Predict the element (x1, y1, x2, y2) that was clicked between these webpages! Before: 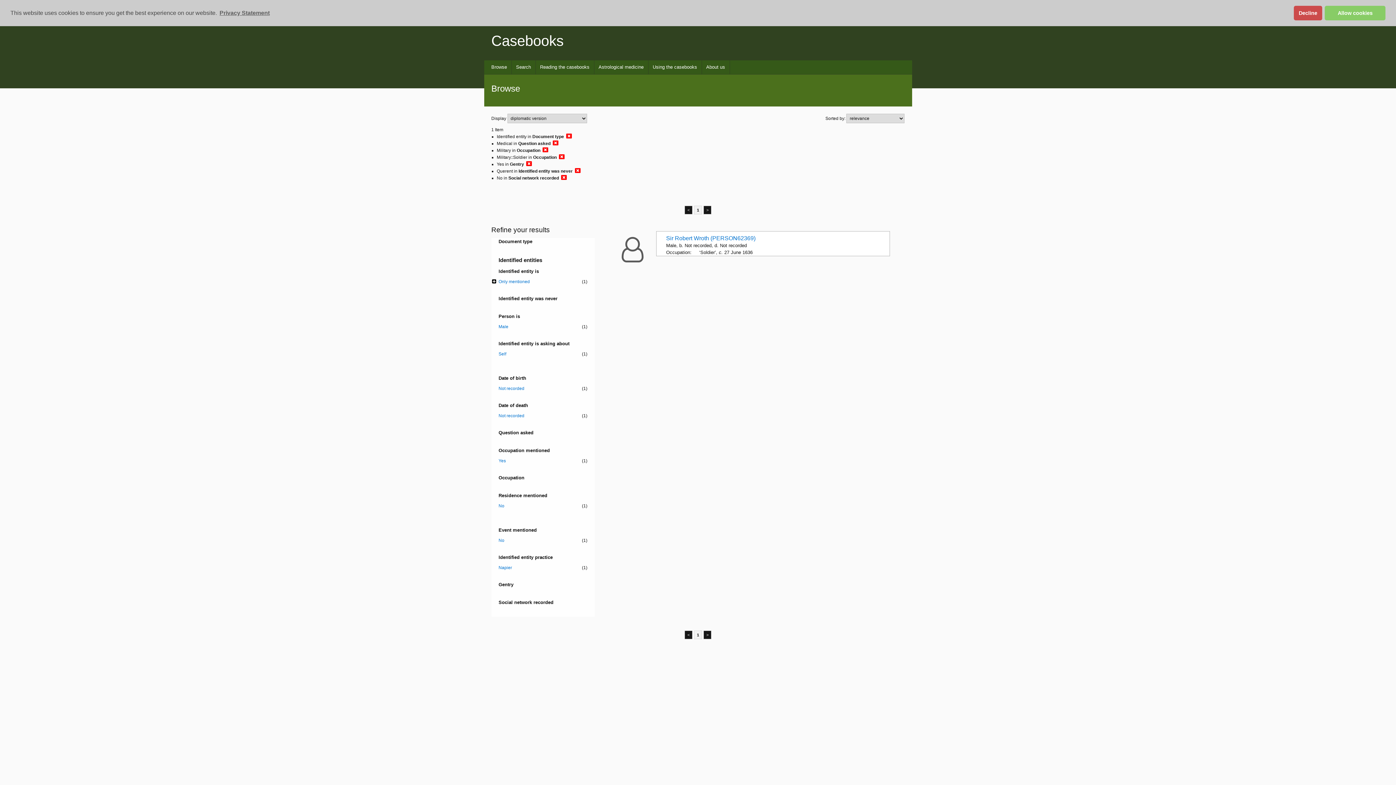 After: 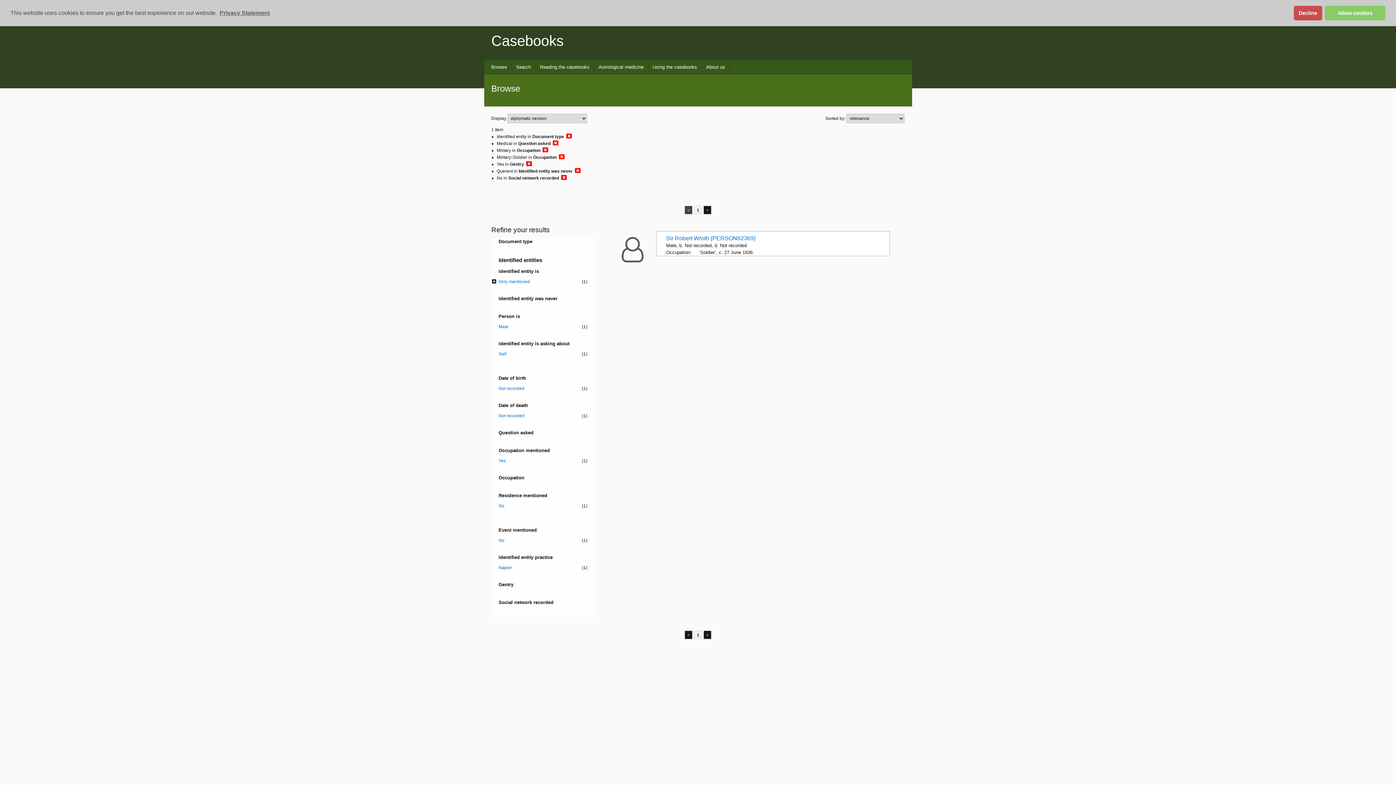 Action: bbox: (684, 205, 692, 214) label: <